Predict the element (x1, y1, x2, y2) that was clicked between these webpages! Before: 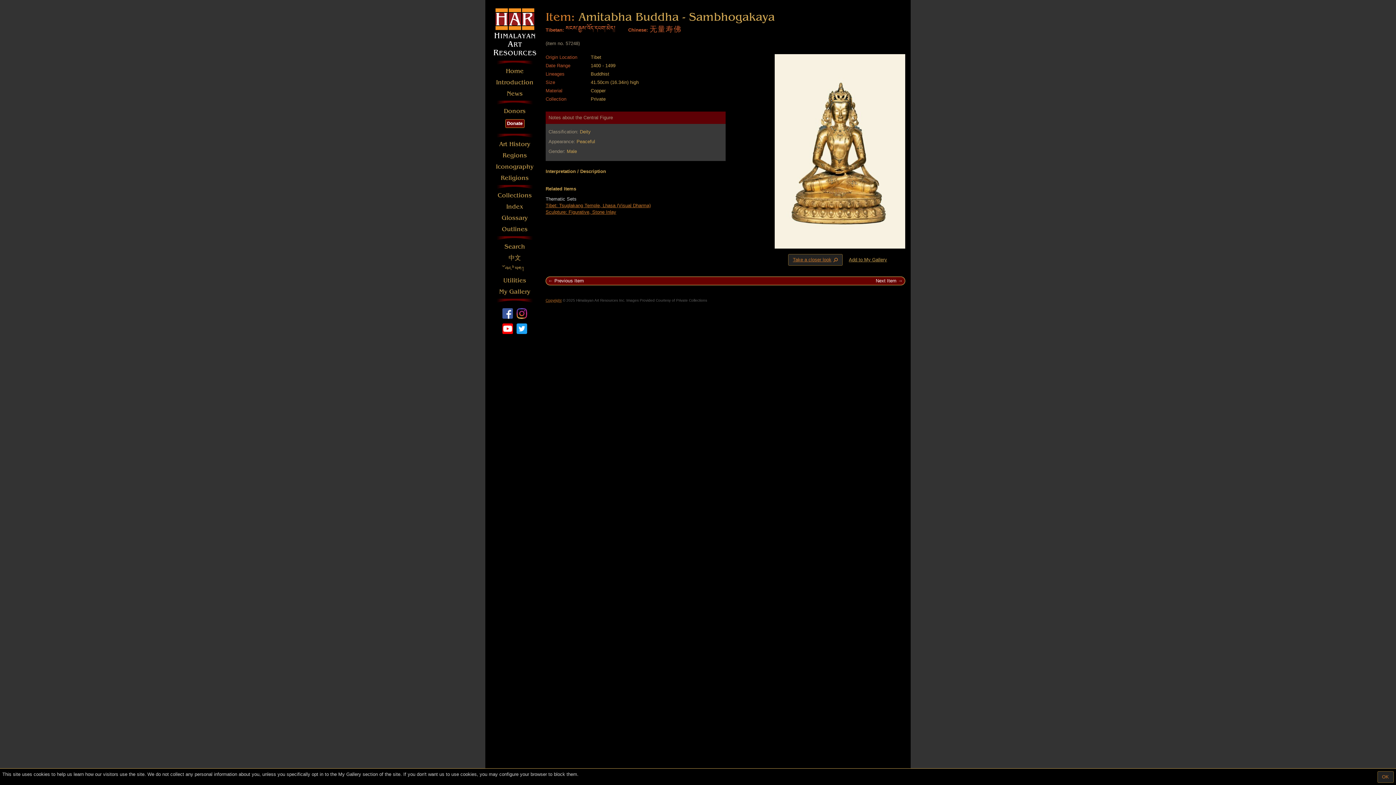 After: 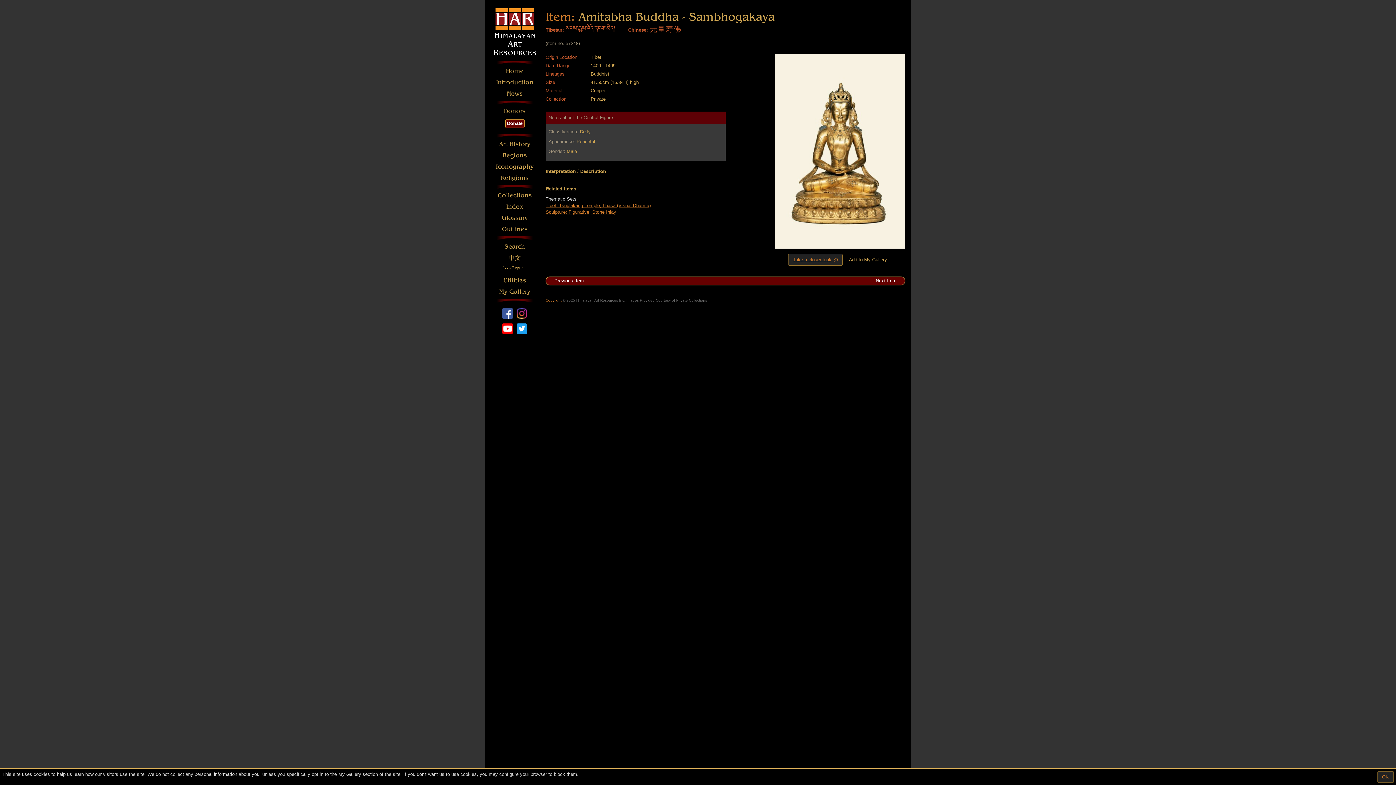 Action: bbox: (515, 319, 528, 334)